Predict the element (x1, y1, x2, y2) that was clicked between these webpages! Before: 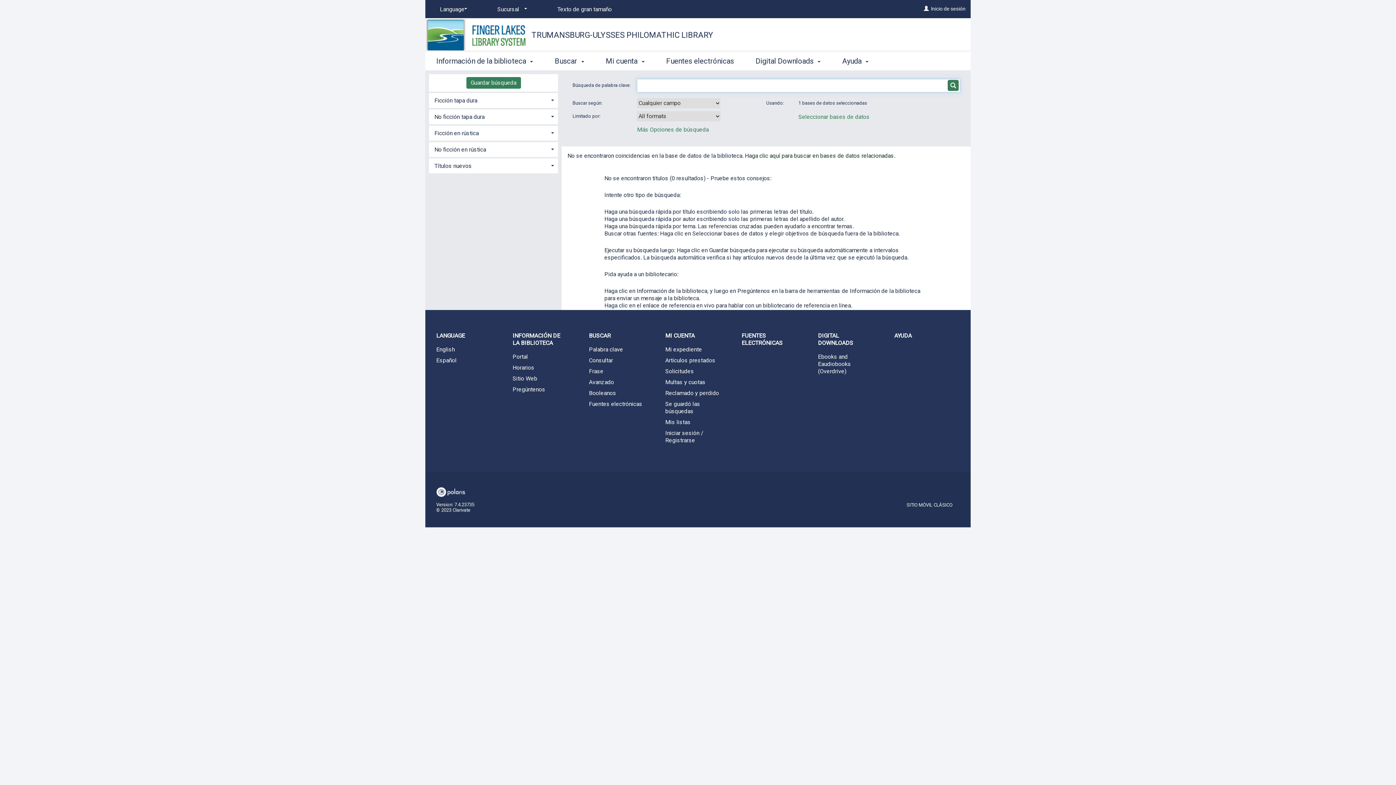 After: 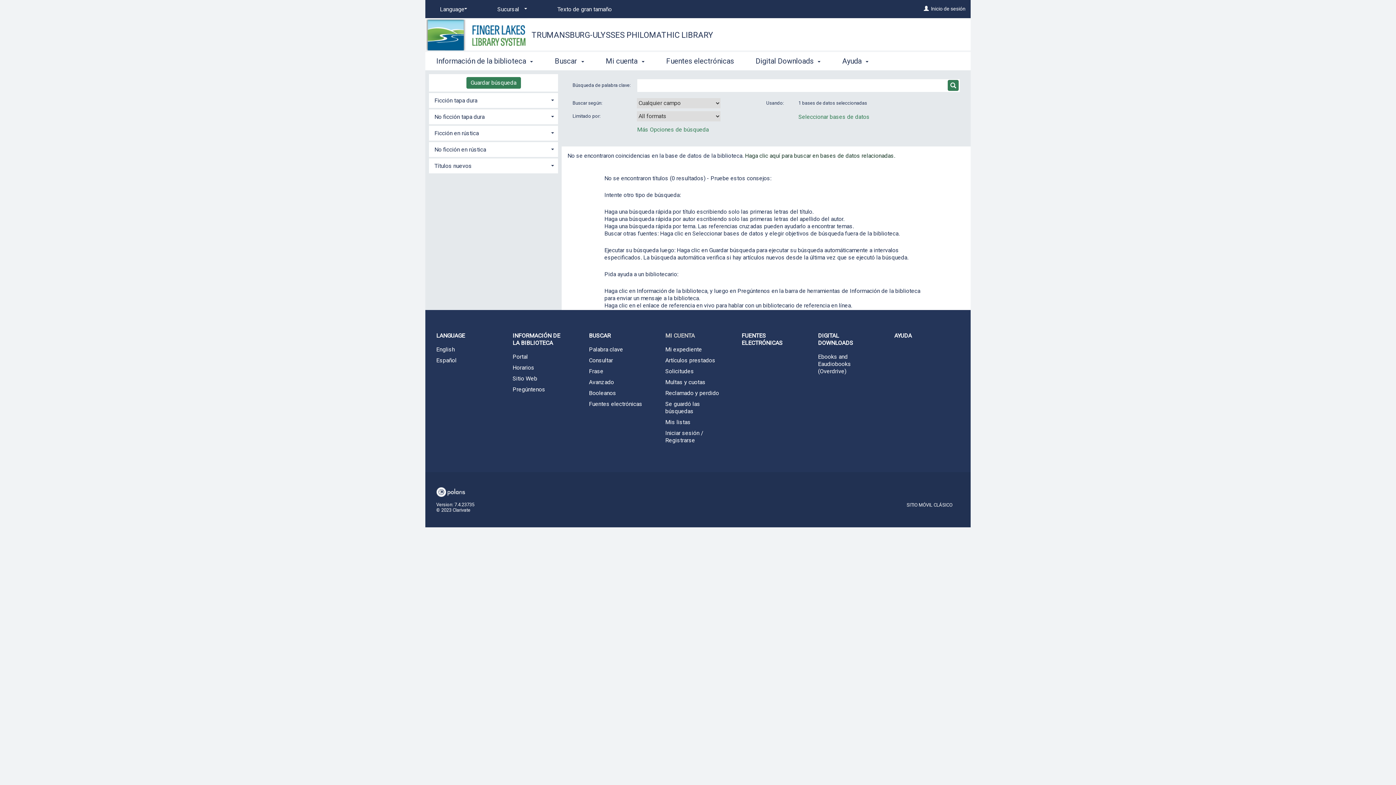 Action: label: MI CUENTA bbox: (654, 326, 730, 345)